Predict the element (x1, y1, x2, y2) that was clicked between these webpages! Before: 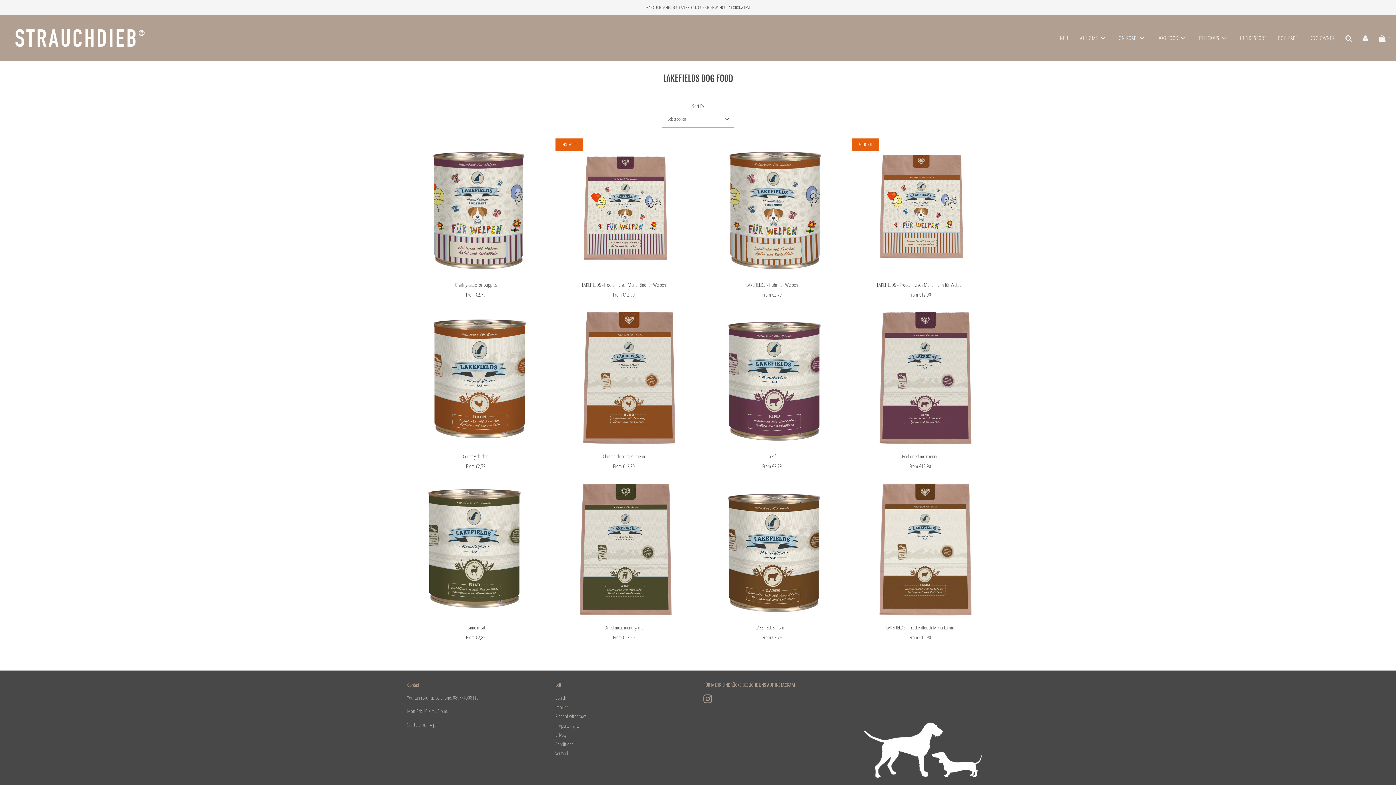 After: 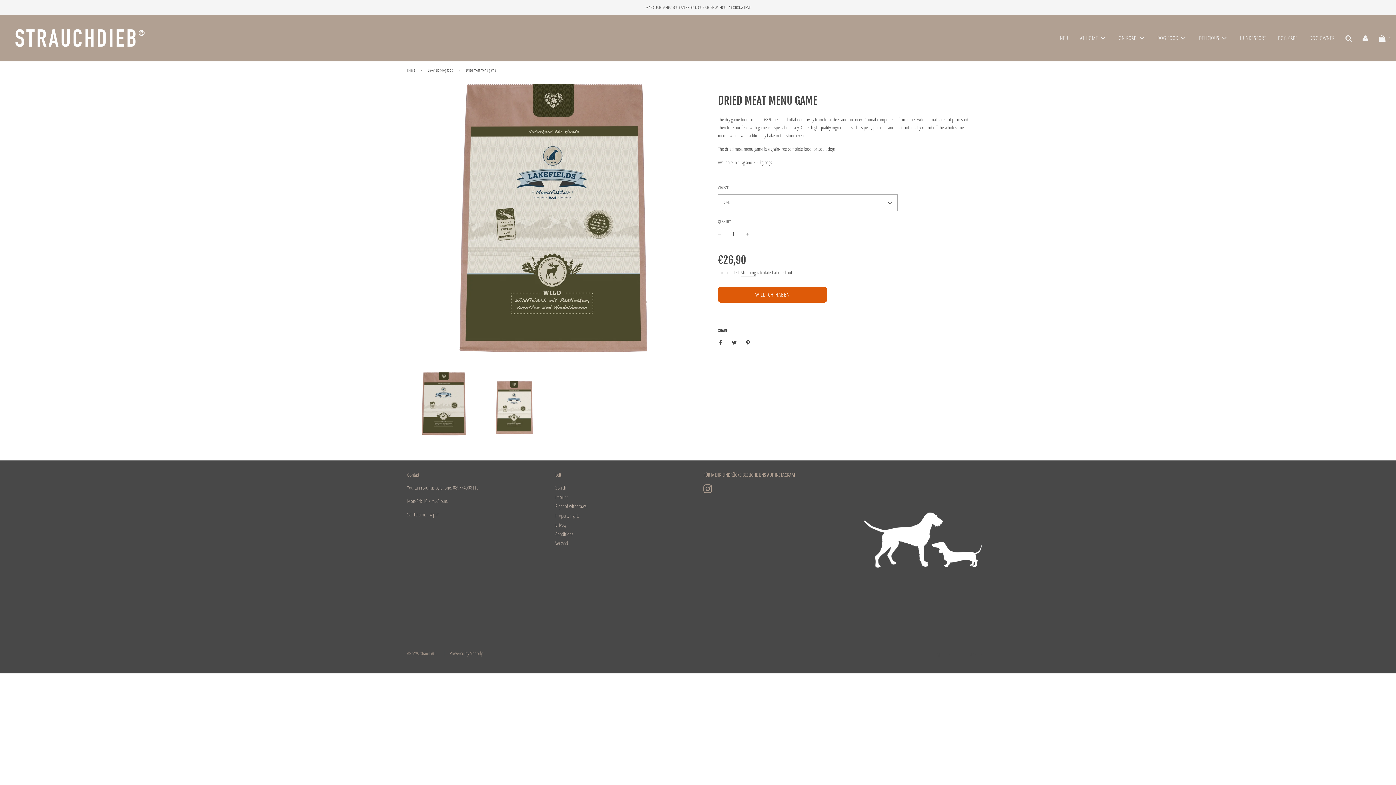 Action: bbox: (604, 624, 643, 631) label: Dried meat menu game